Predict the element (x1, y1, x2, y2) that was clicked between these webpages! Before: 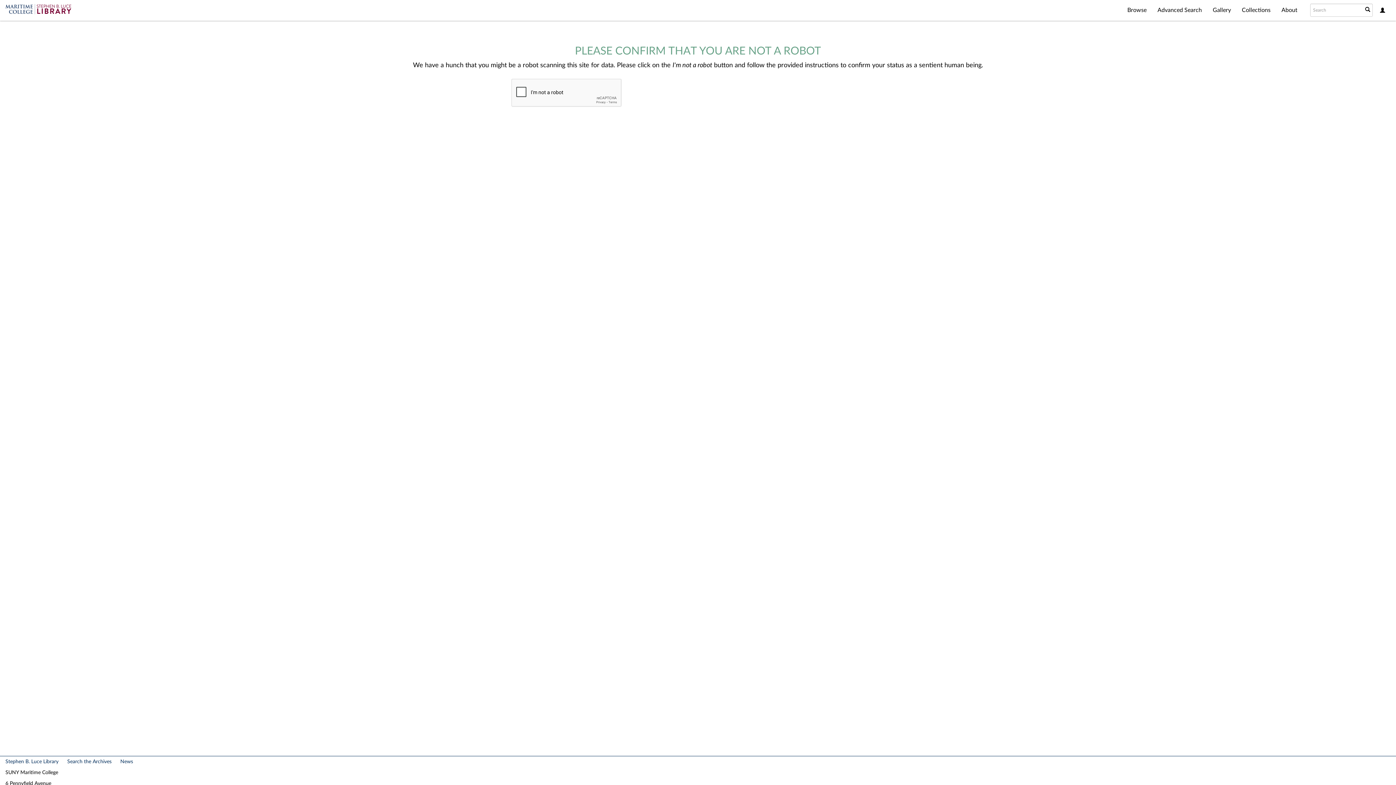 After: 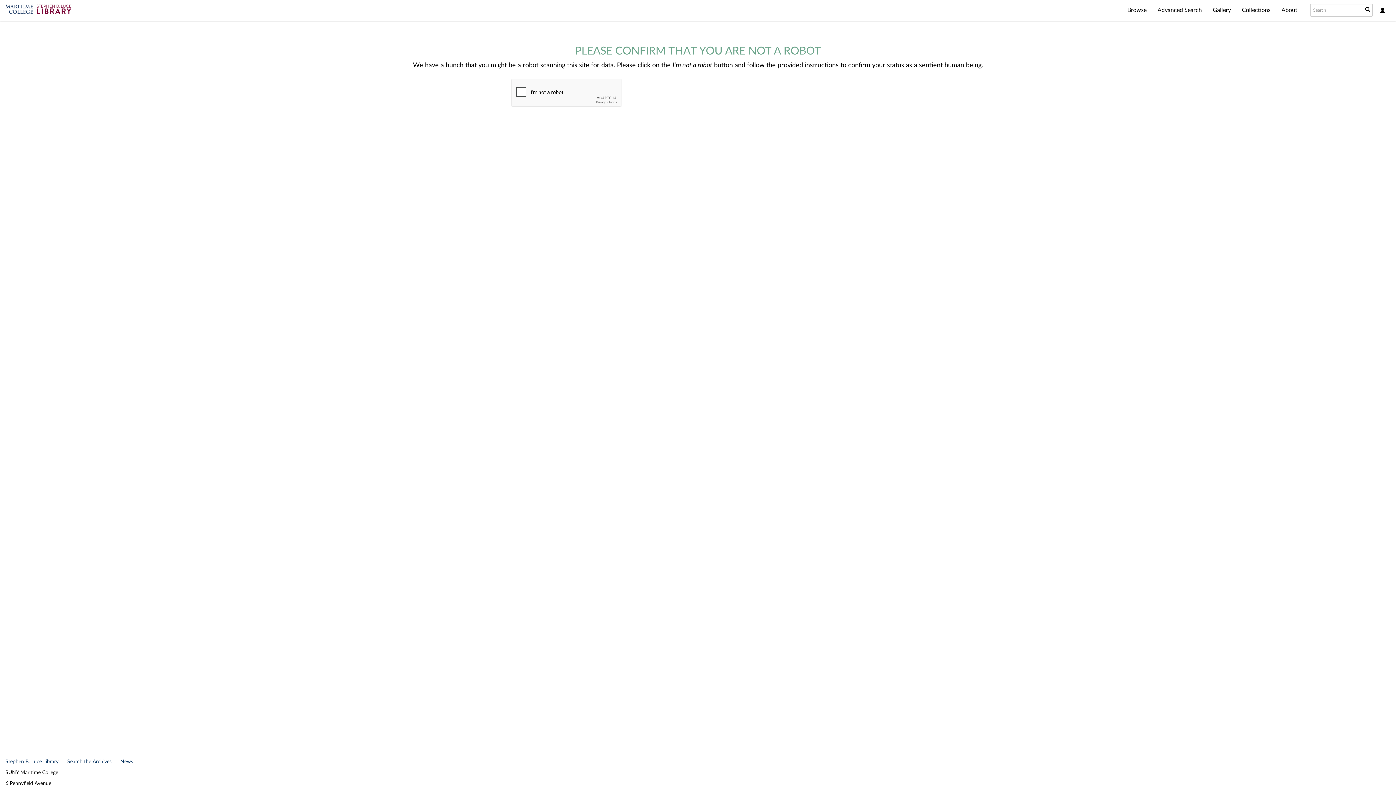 Action: bbox: (1363, 4, 1372, 16)